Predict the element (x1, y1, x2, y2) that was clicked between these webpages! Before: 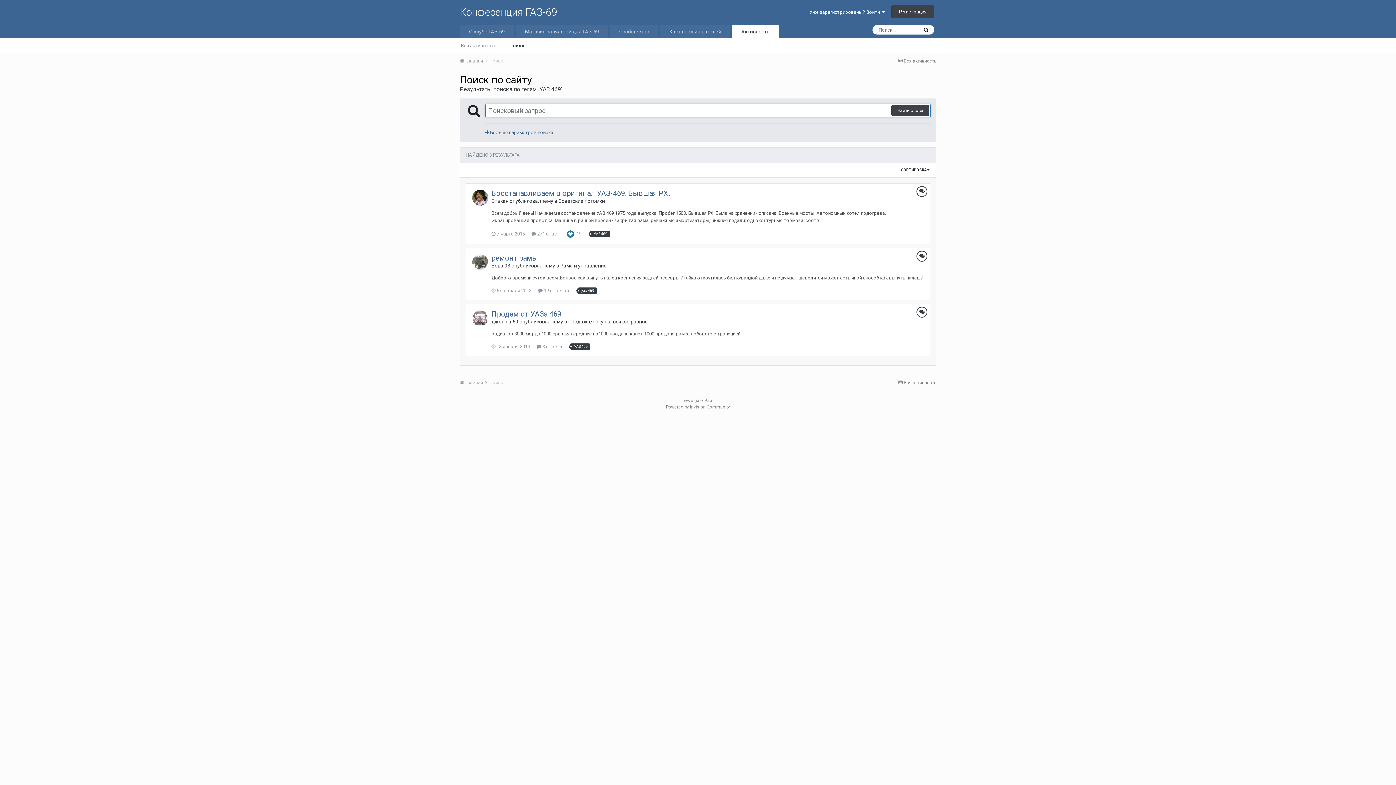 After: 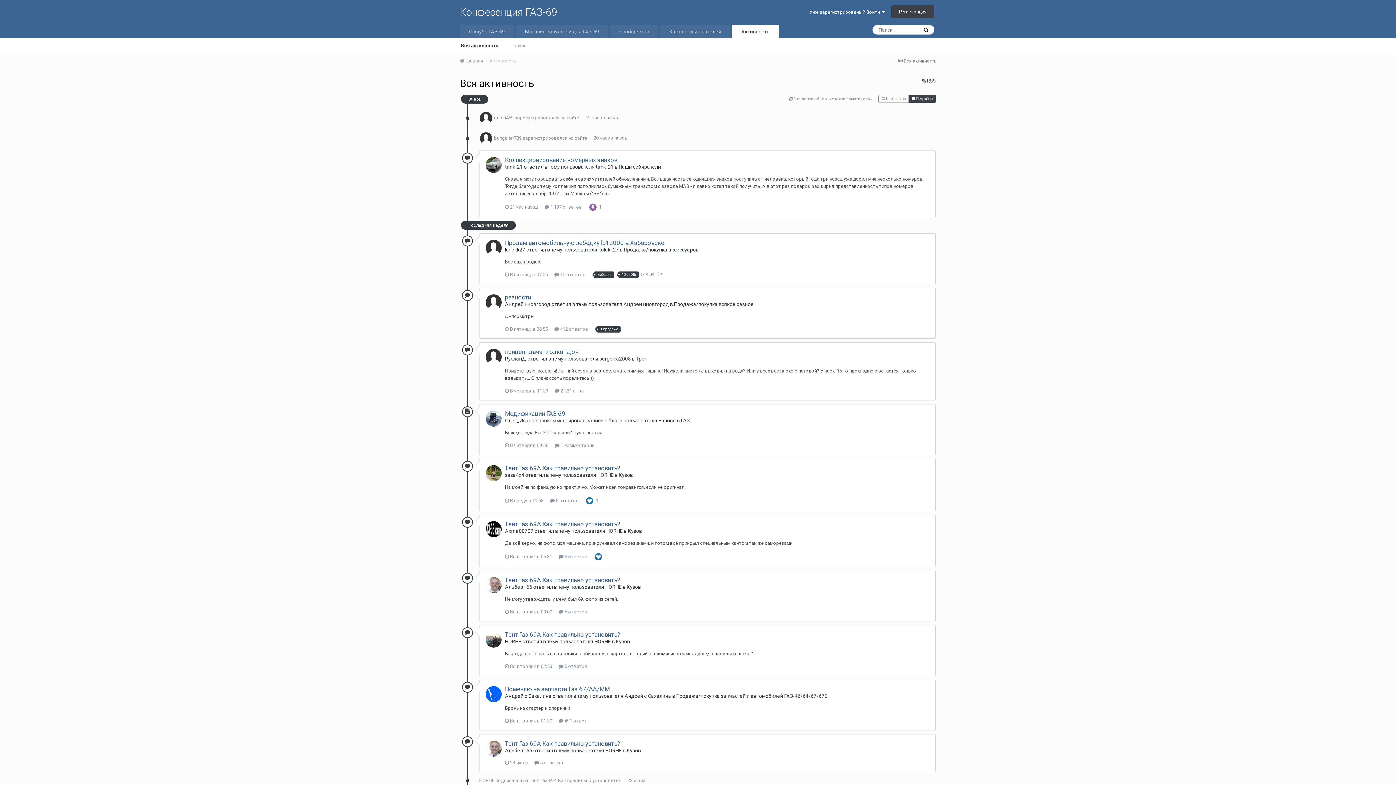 Action: bbox: (454, 38, 502, 52) label: Вся активность